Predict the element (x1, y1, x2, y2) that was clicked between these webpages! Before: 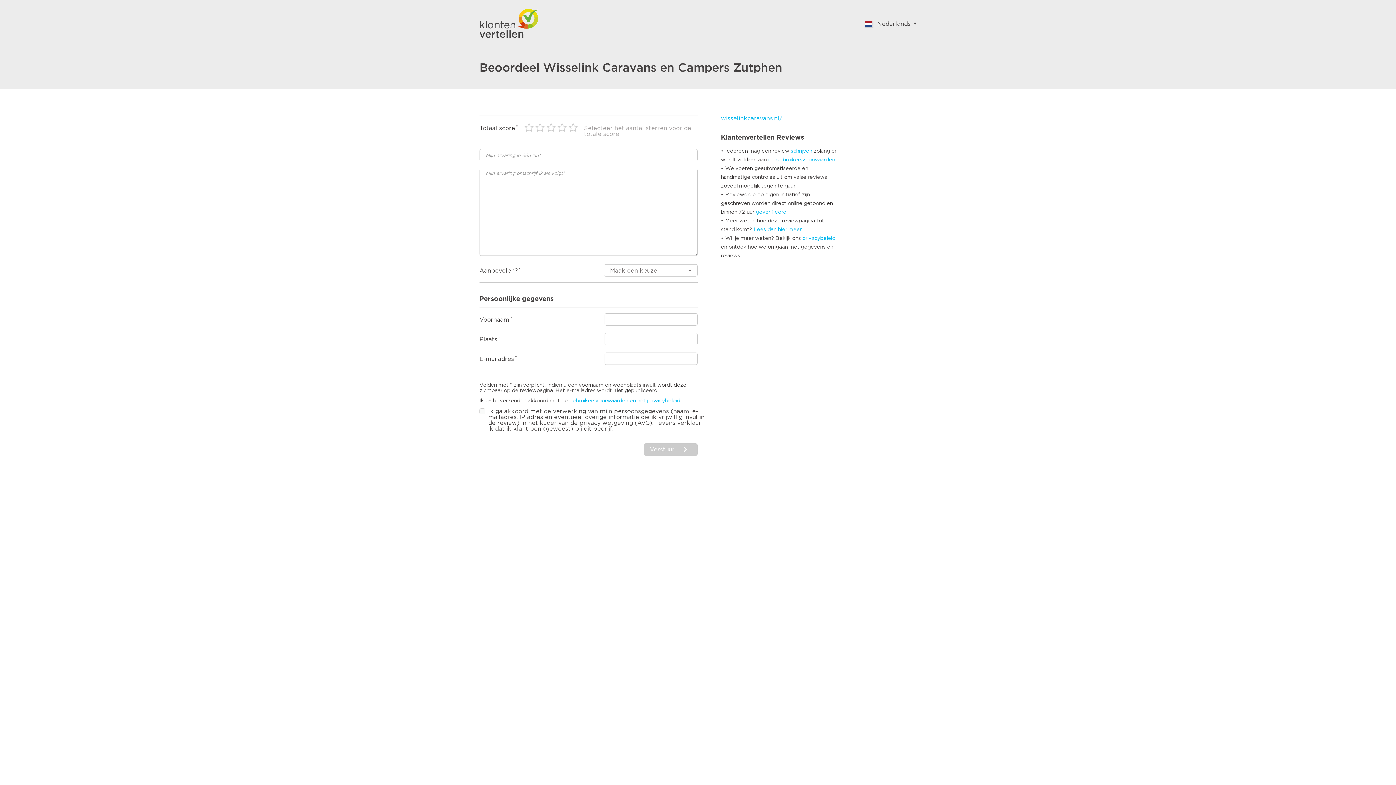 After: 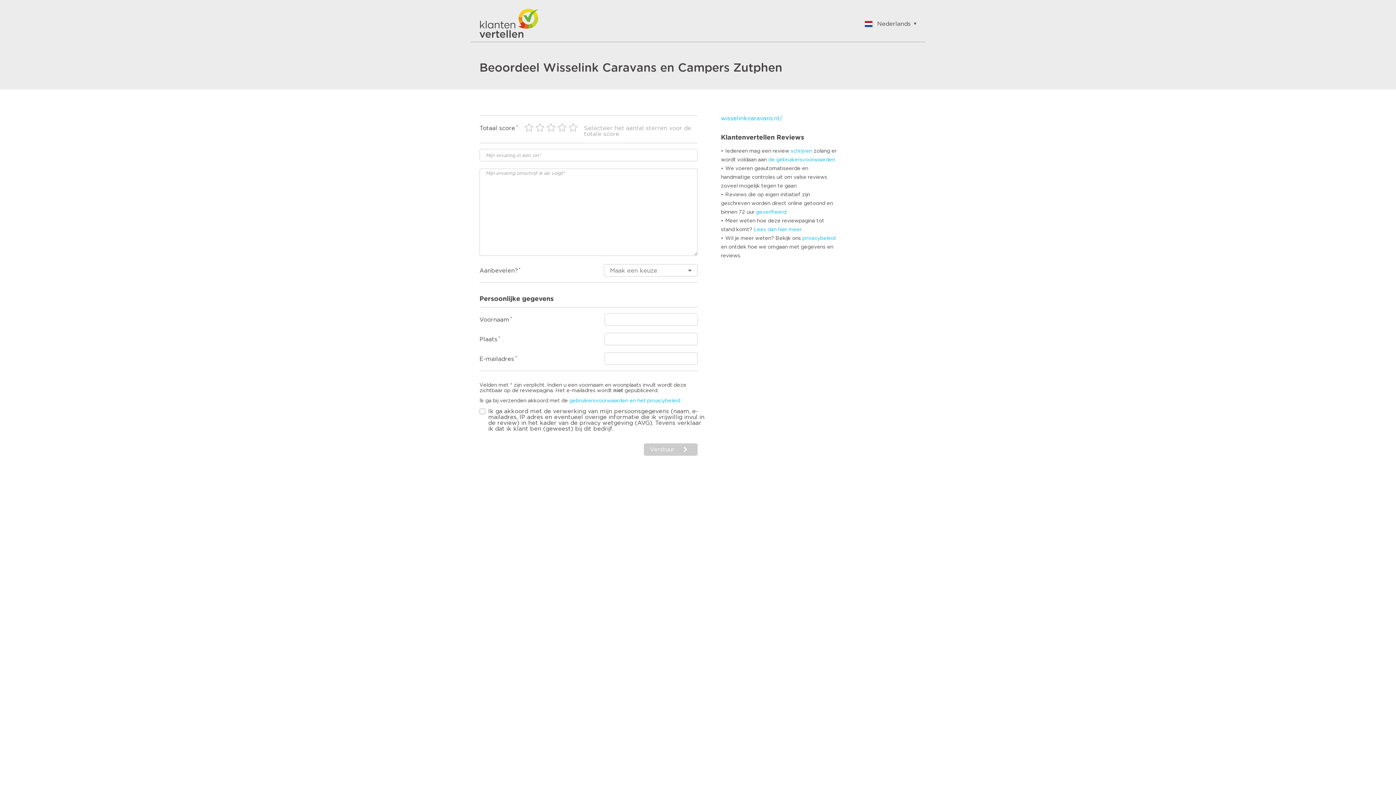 Action: bbox: (802, 236, 835, 241) label: privacybeleid